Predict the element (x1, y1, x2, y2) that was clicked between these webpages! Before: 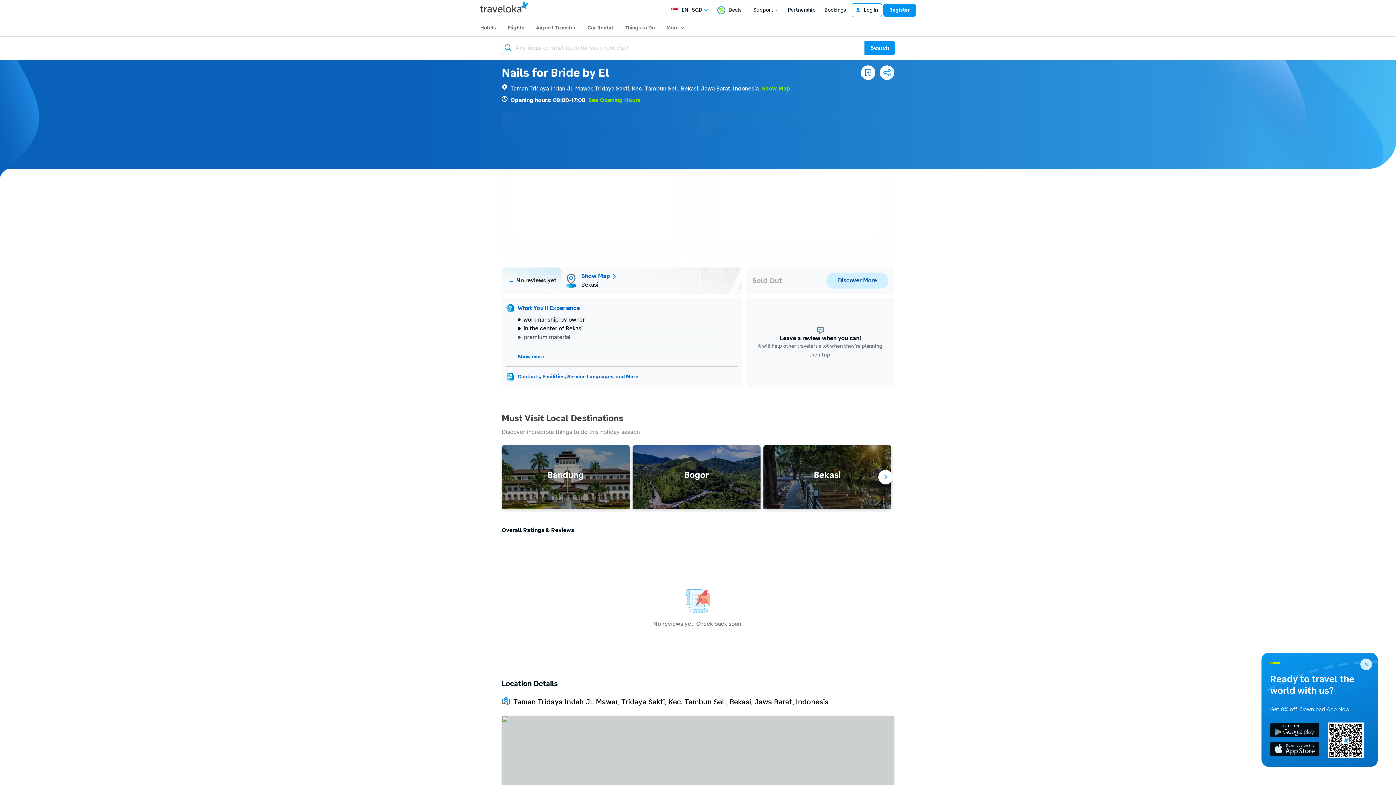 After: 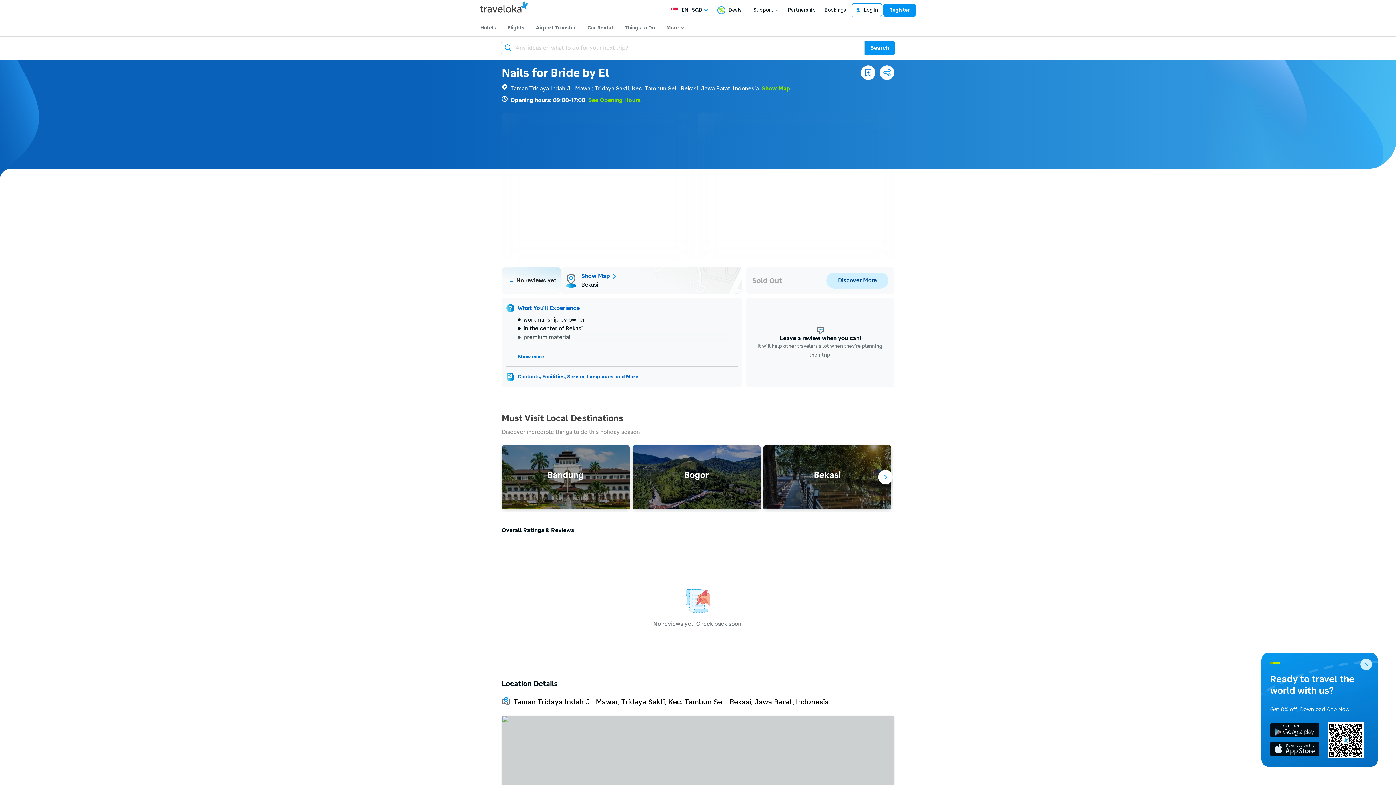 Action: bbox: (621, 21, 657, 34) label: Things to Do